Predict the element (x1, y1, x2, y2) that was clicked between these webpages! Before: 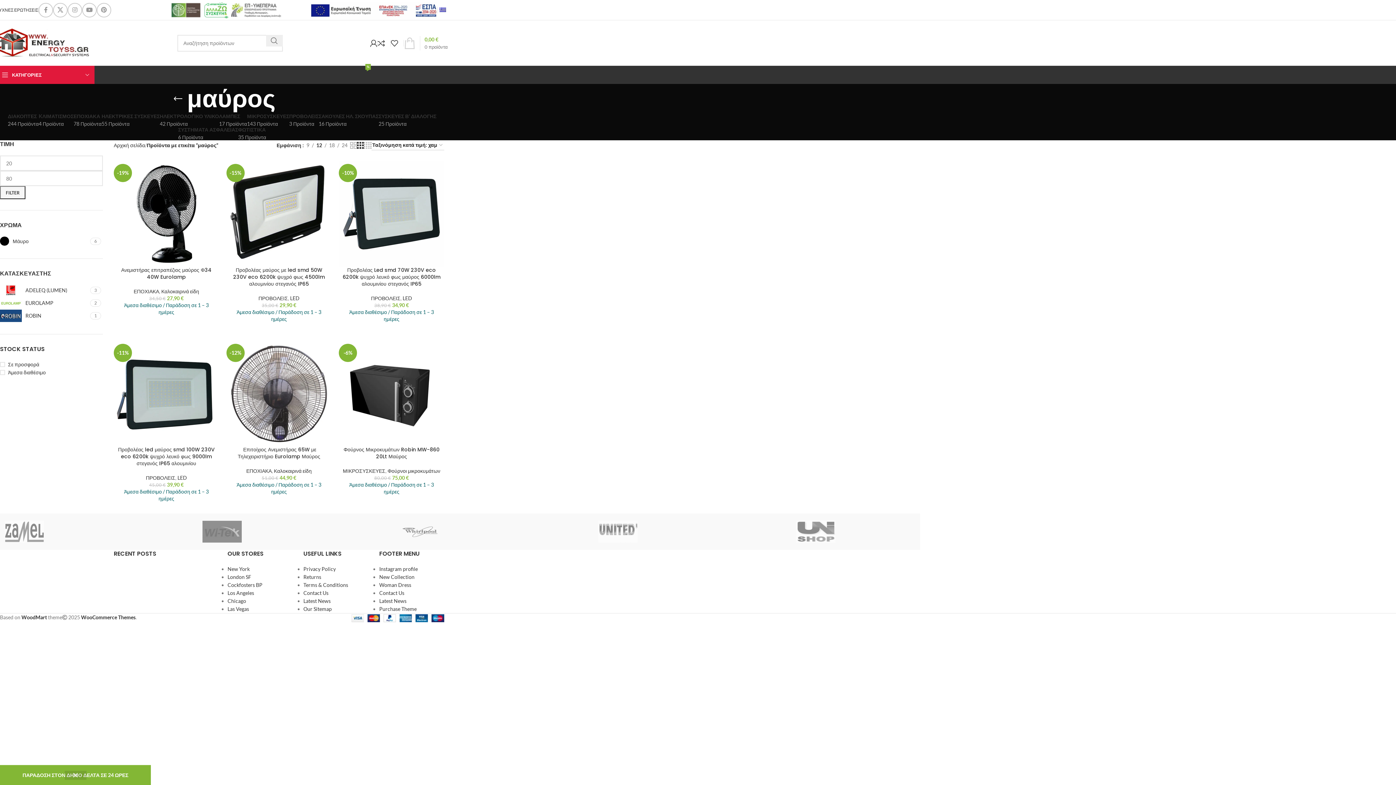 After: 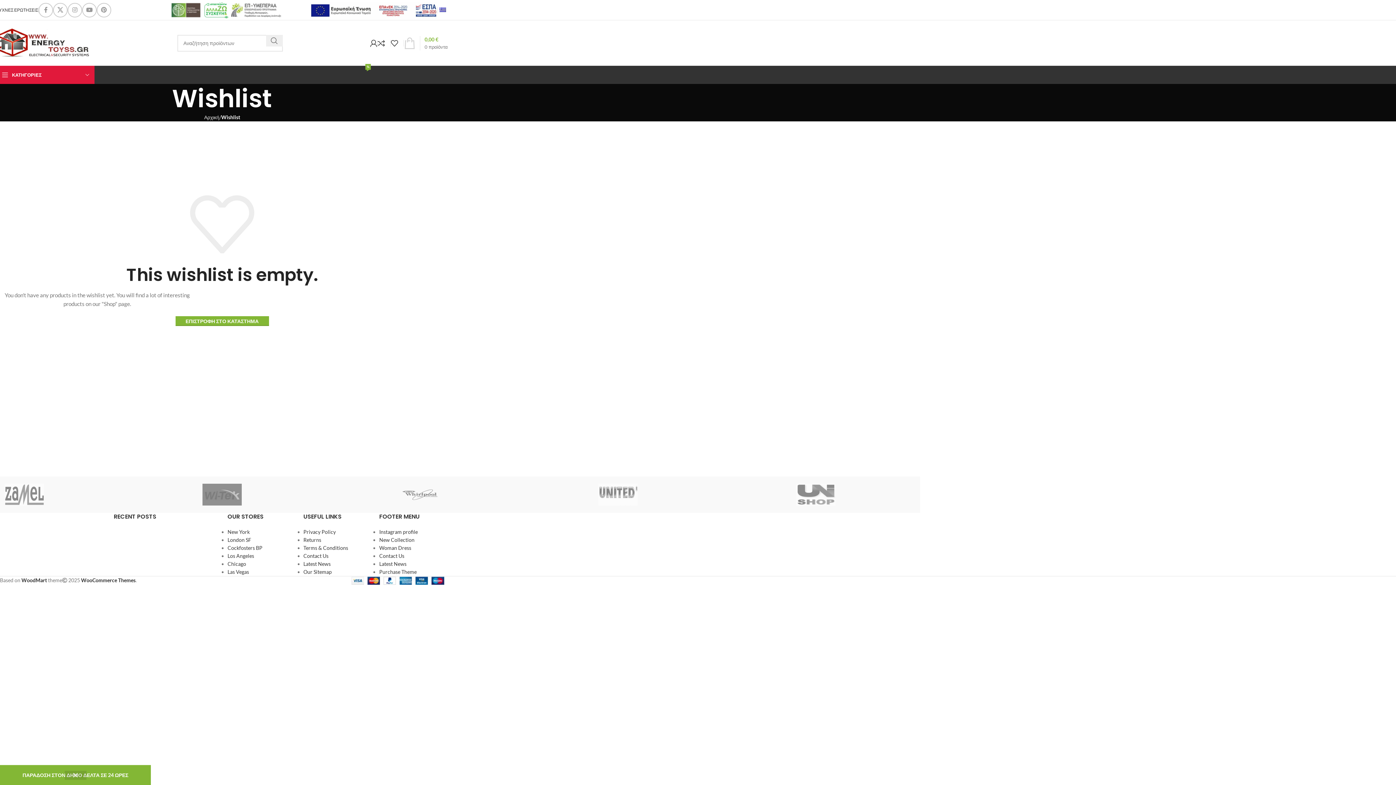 Action: label: 0 bbox: (390, 35, 403, 50)